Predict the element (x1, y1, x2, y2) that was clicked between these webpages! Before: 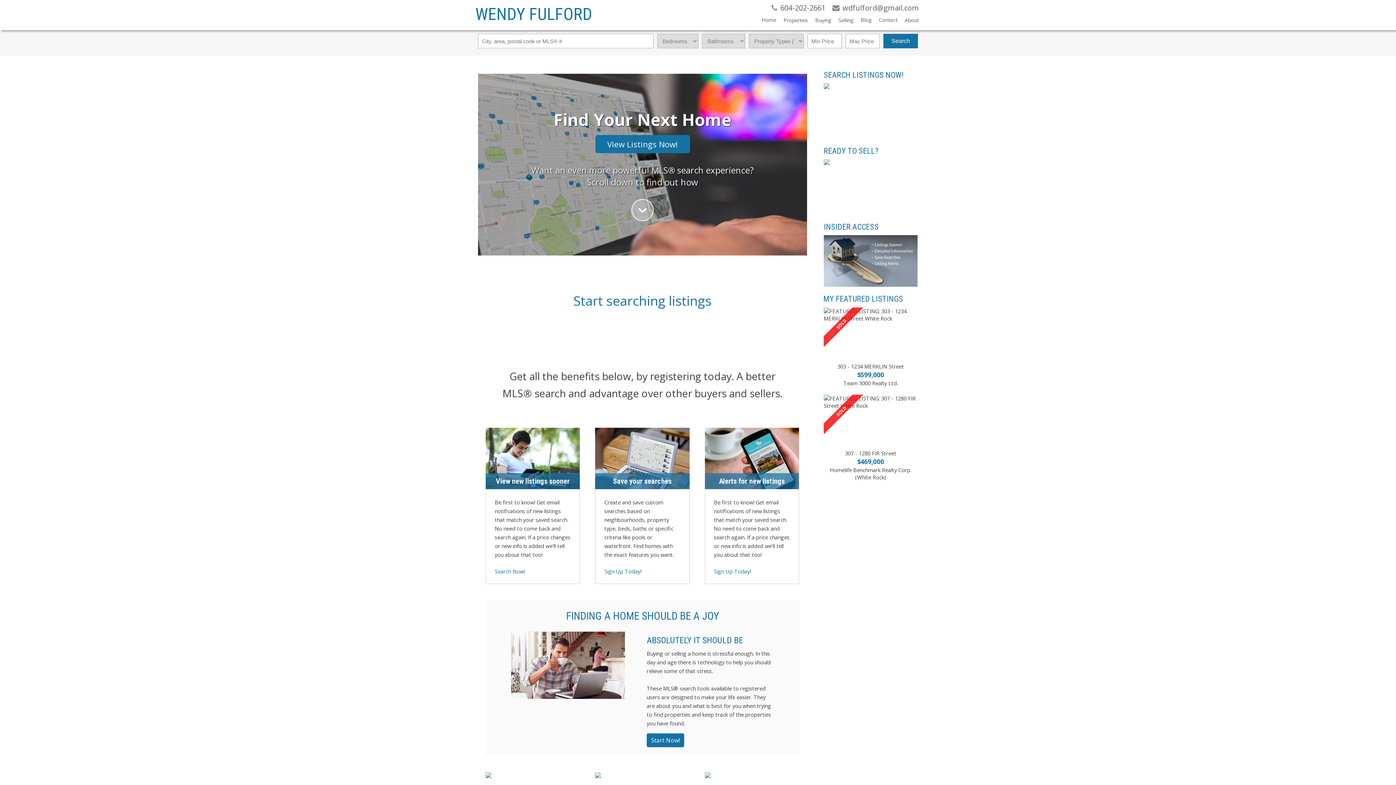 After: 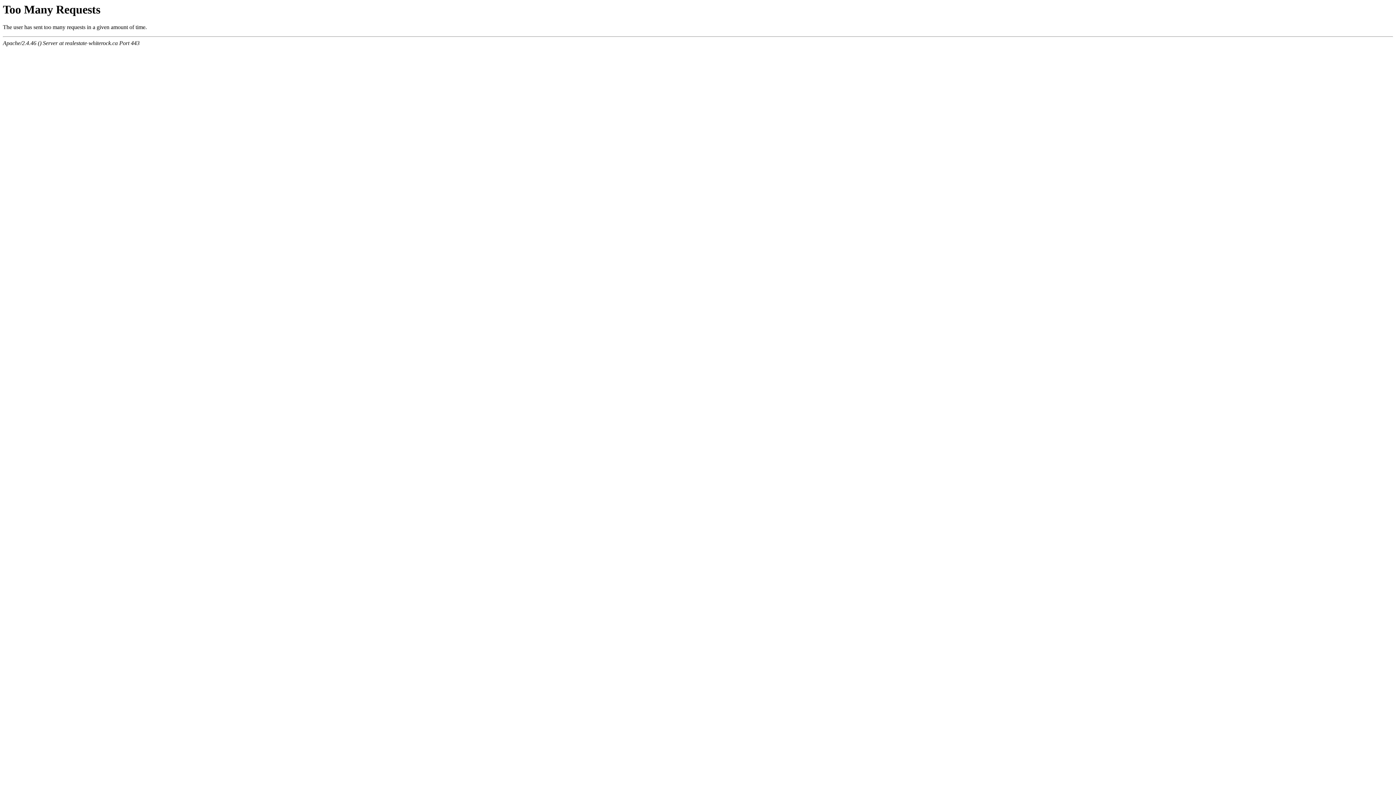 Action: label: Blog bbox: (853, 16, 871, 26)